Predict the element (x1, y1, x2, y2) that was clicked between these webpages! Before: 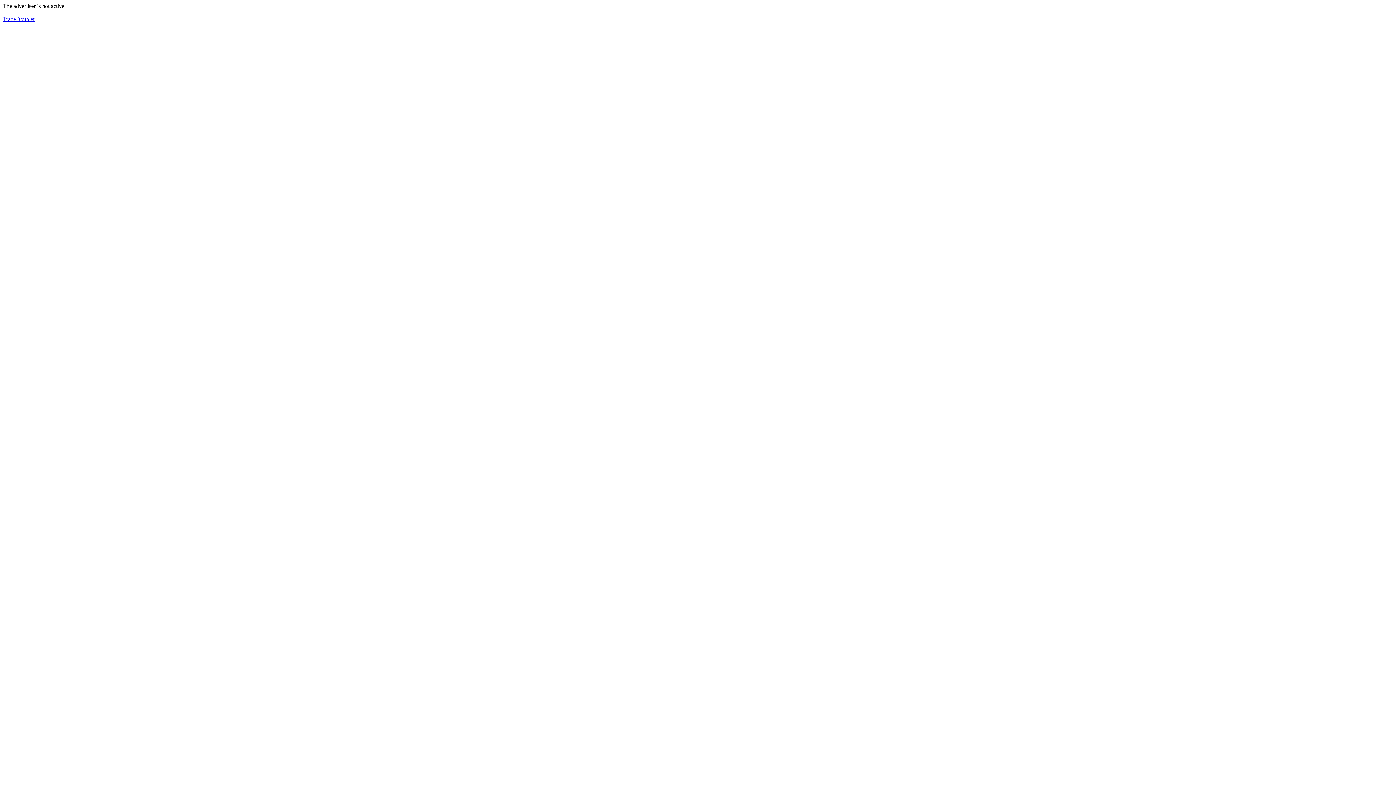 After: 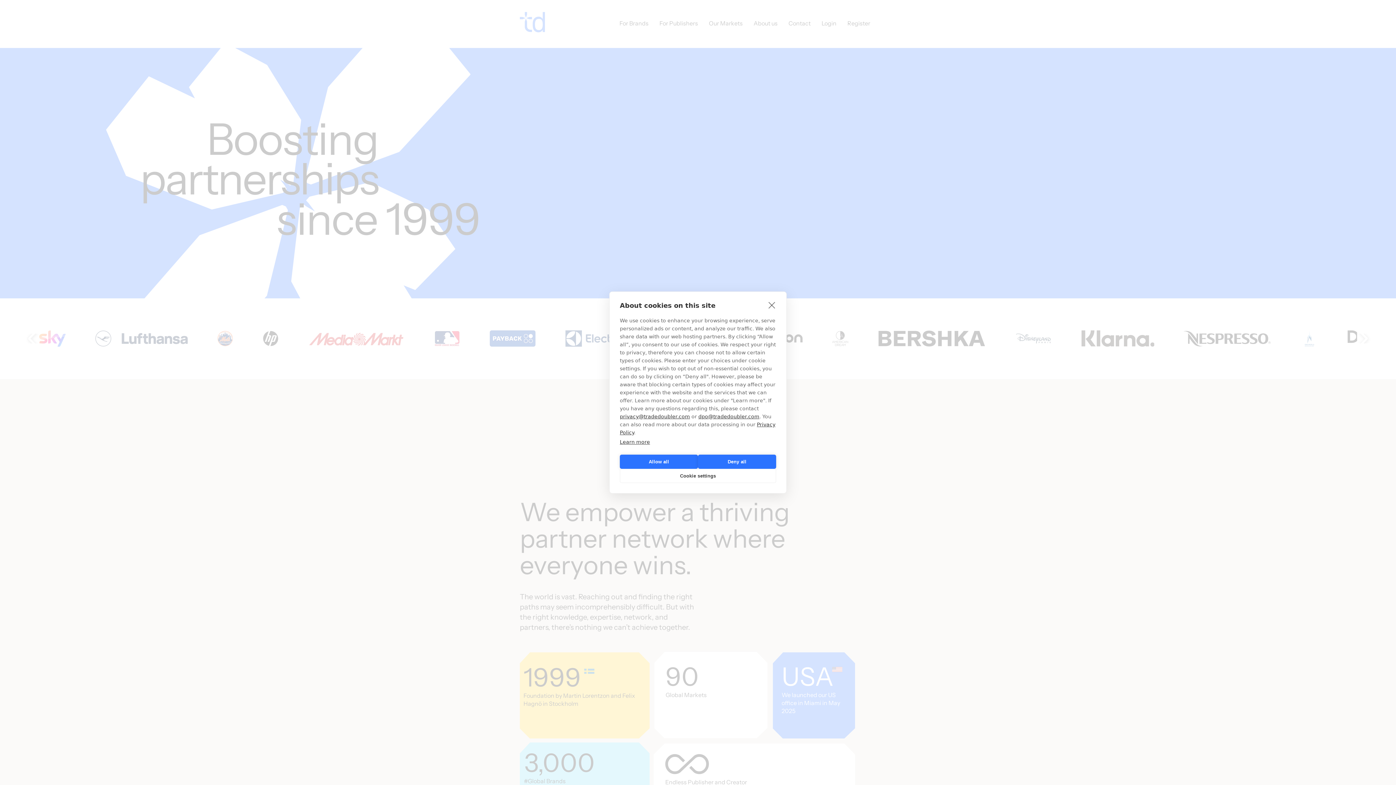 Action: bbox: (2, 16, 34, 22) label: TradeDoubler